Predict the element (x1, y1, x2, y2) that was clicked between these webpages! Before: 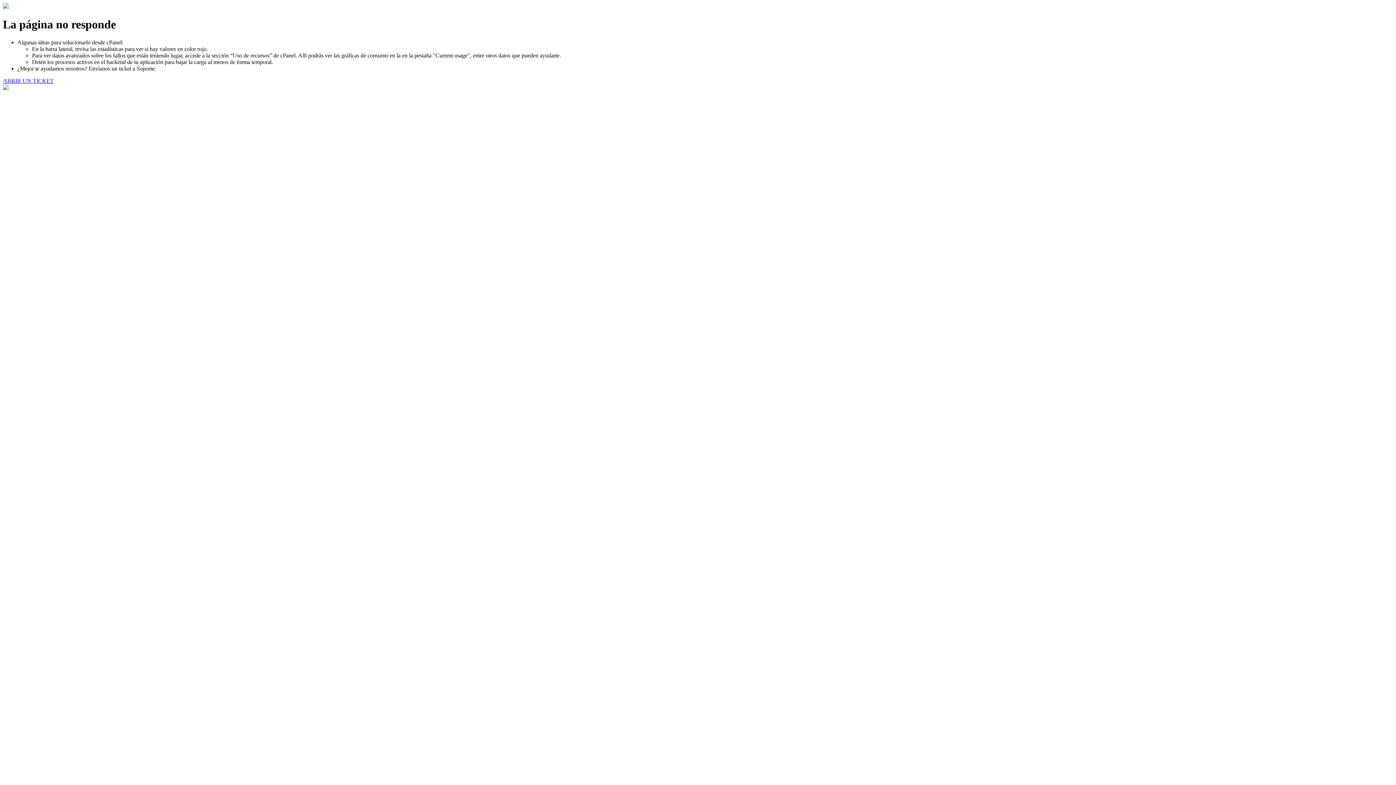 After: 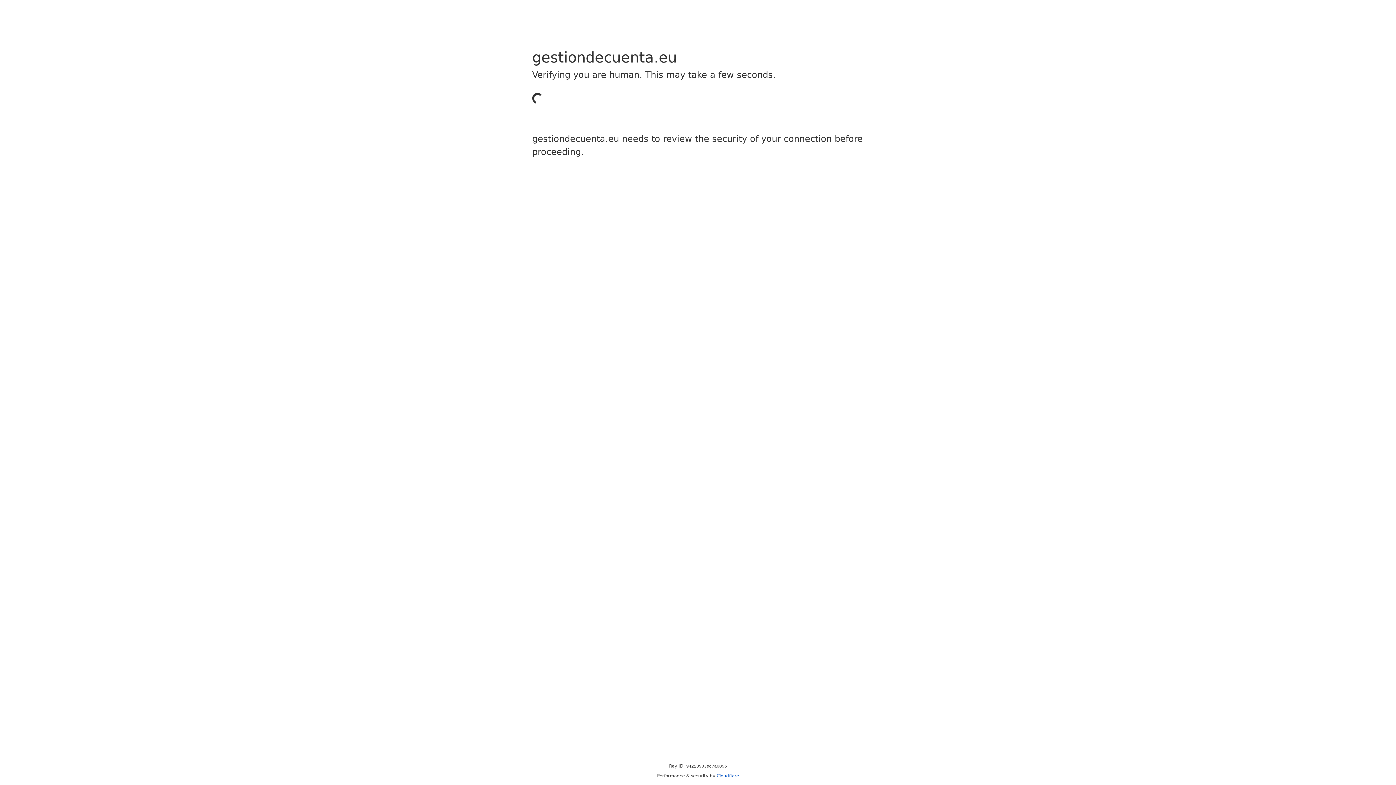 Action: label: ABRIR UN TICKET bbox: (2, 77, 53, 83)